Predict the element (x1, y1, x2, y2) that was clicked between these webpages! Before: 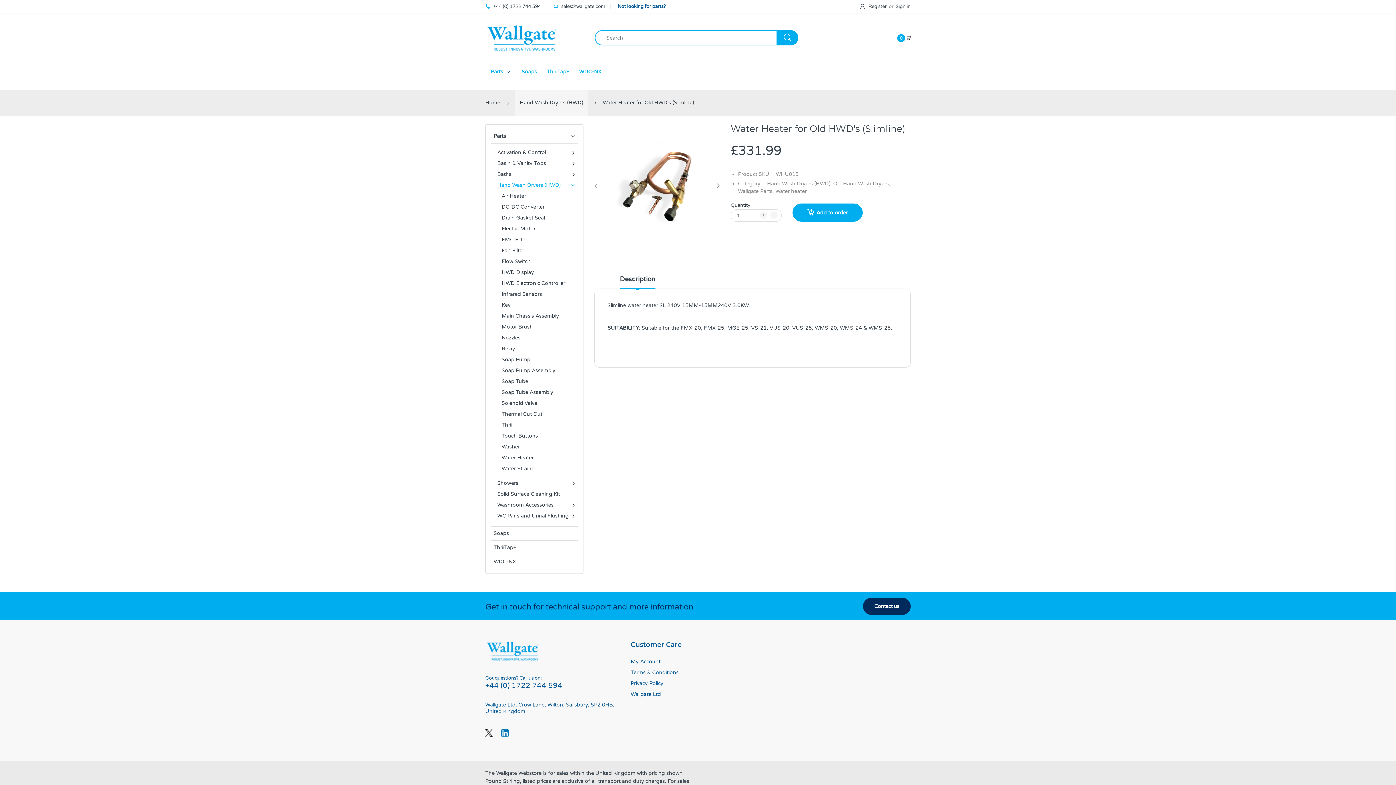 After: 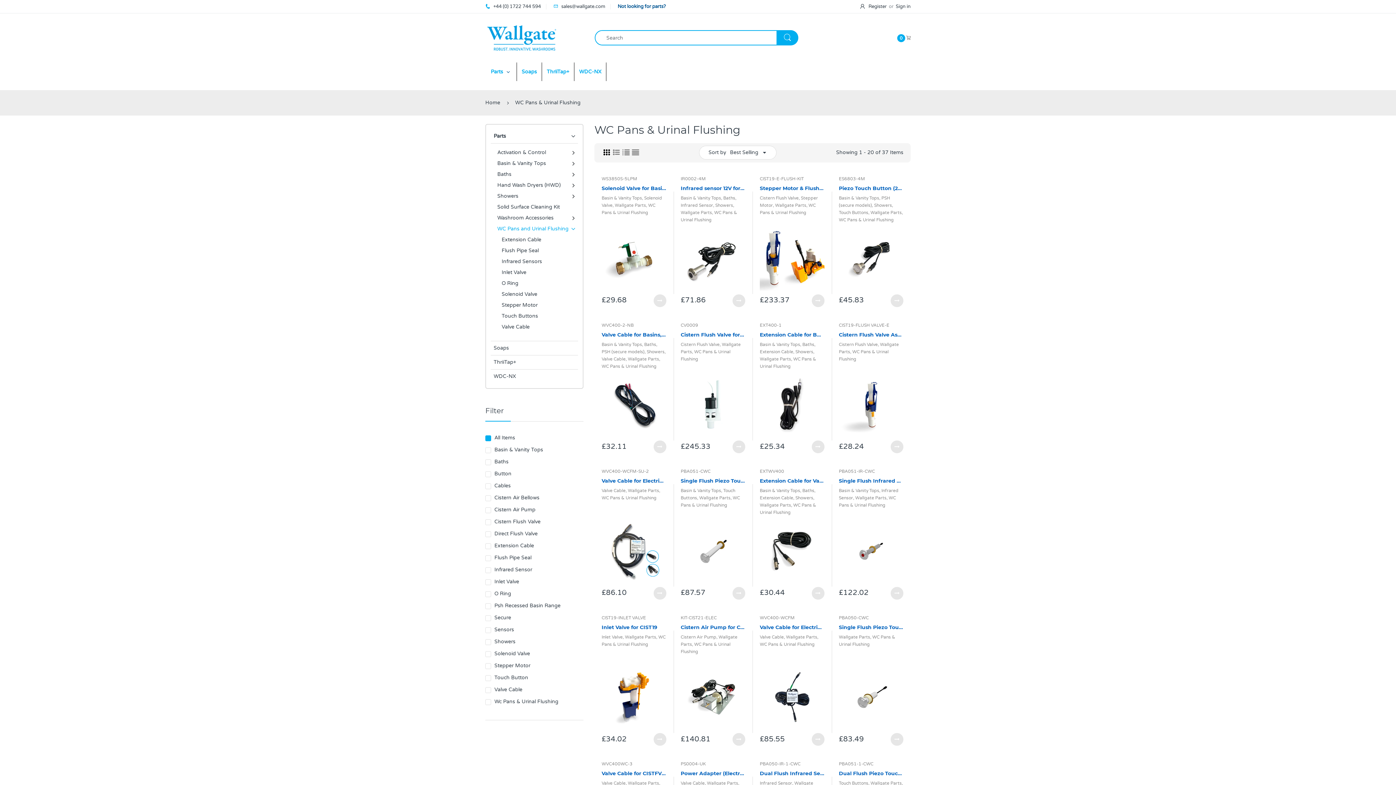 Action: label: WC Pans and Urinal Flushing bbox: (490, 510, 578, 521)